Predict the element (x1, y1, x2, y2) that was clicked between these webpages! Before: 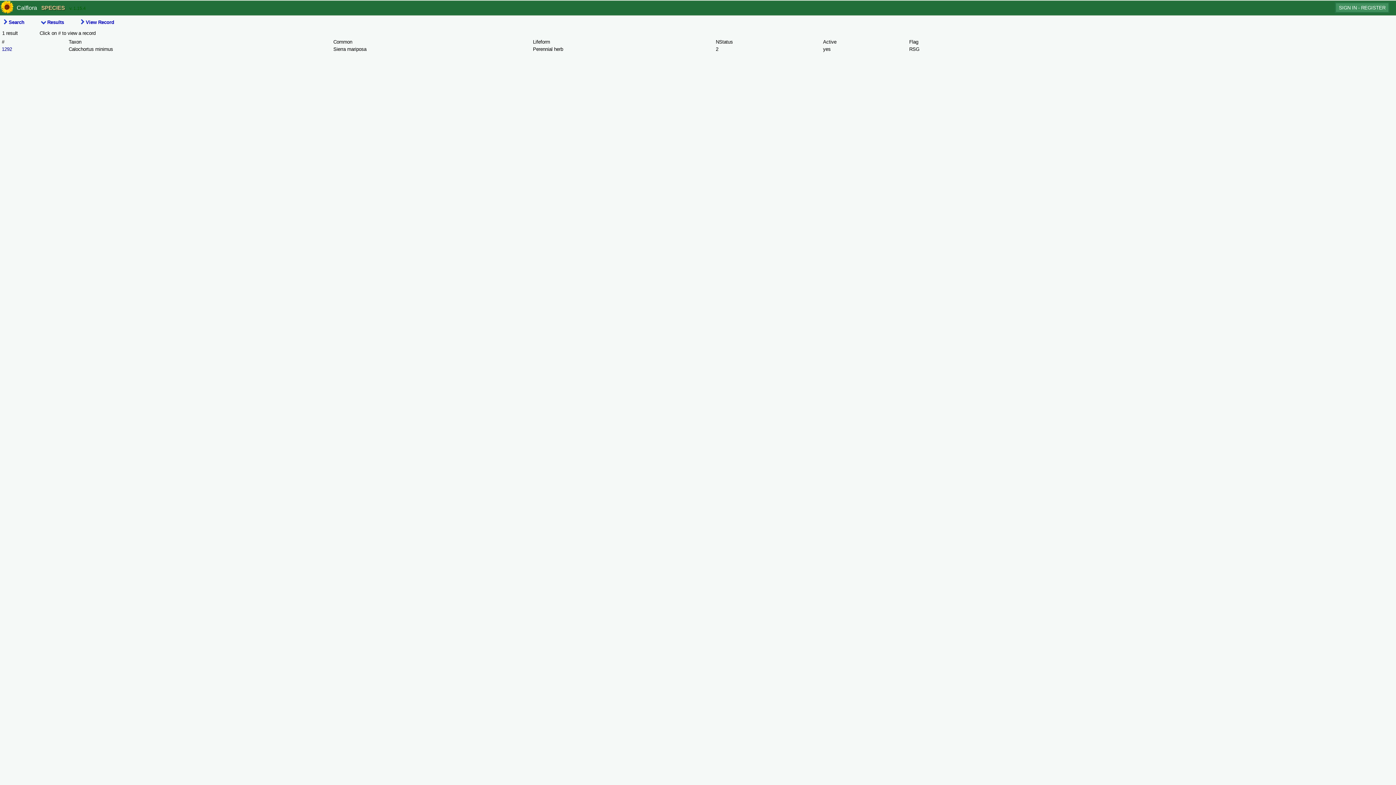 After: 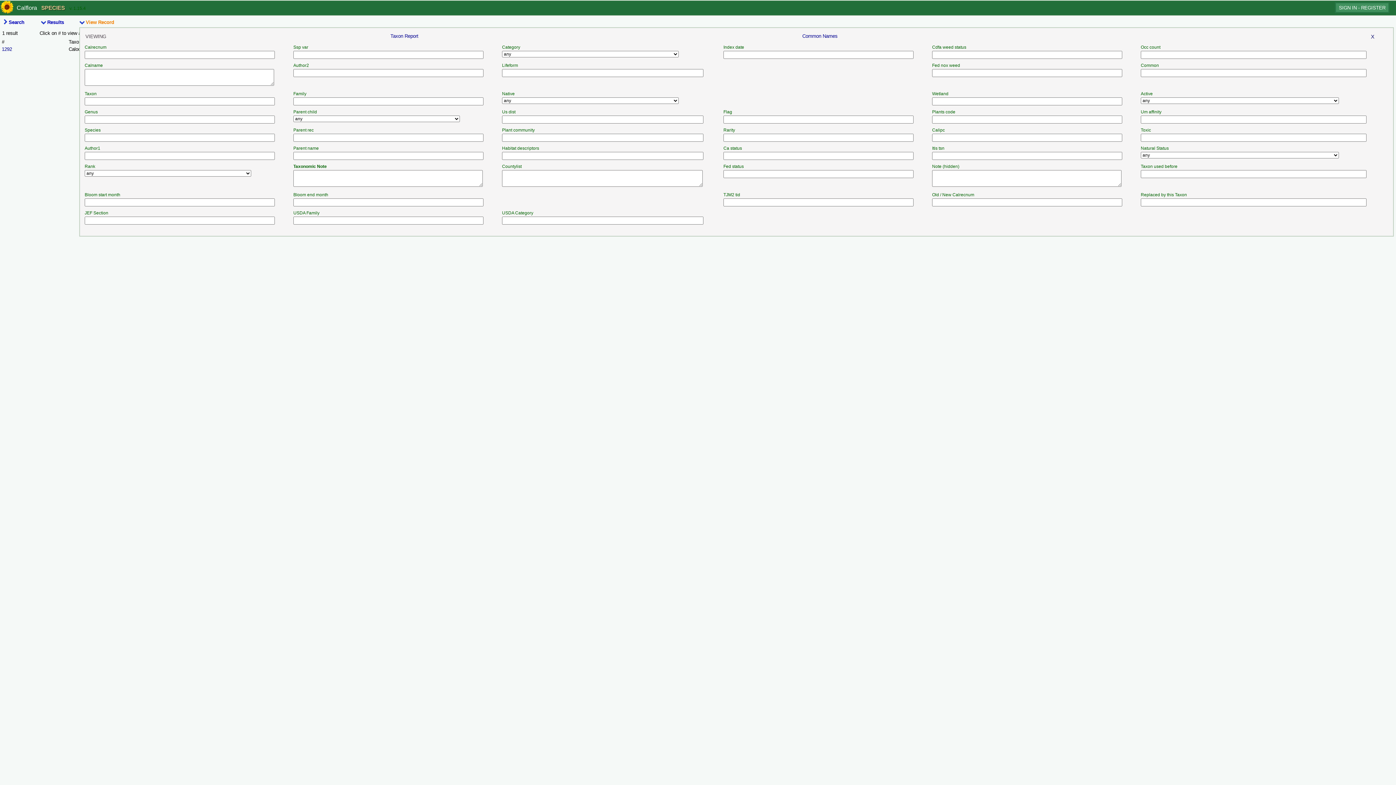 Action: label: 	
	
View Record bbox: (79, 18, 1045, 26)